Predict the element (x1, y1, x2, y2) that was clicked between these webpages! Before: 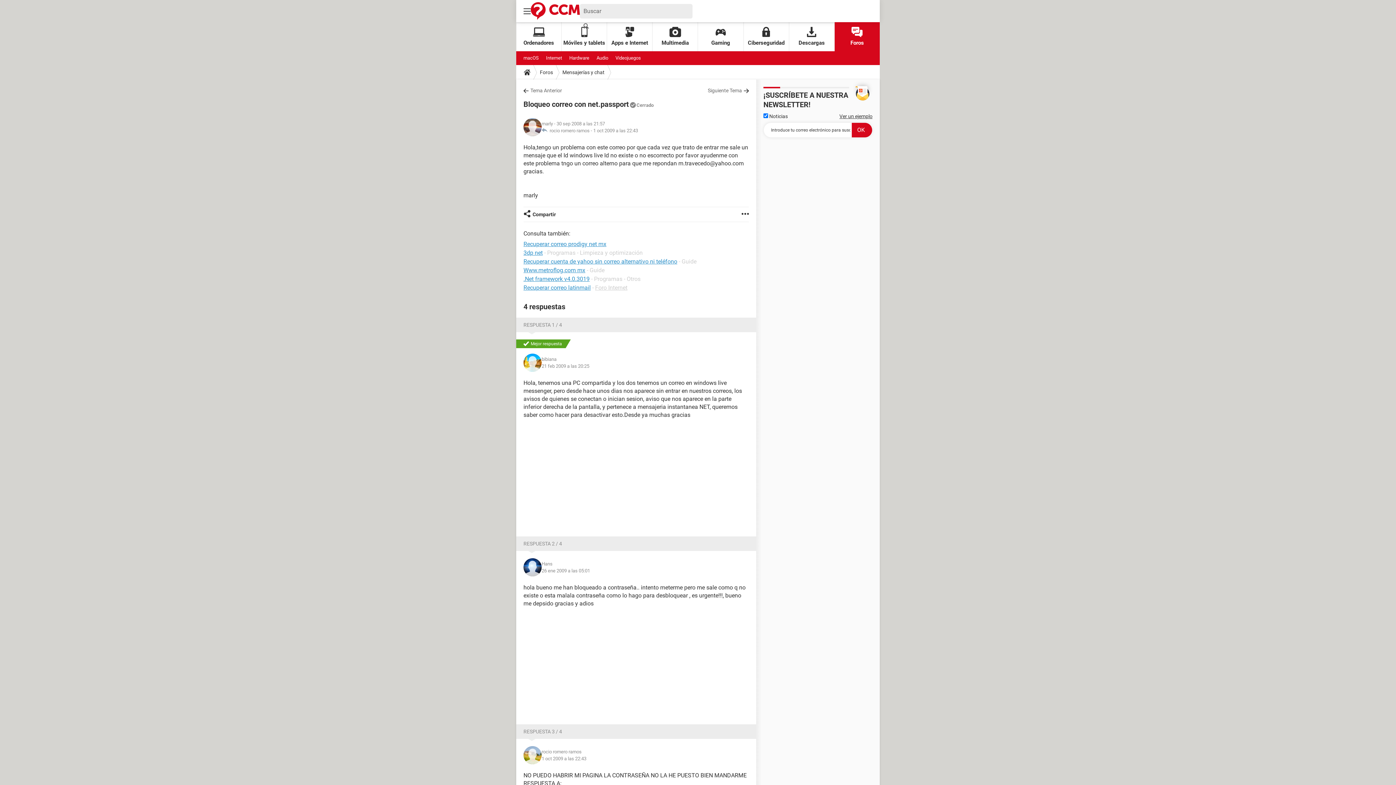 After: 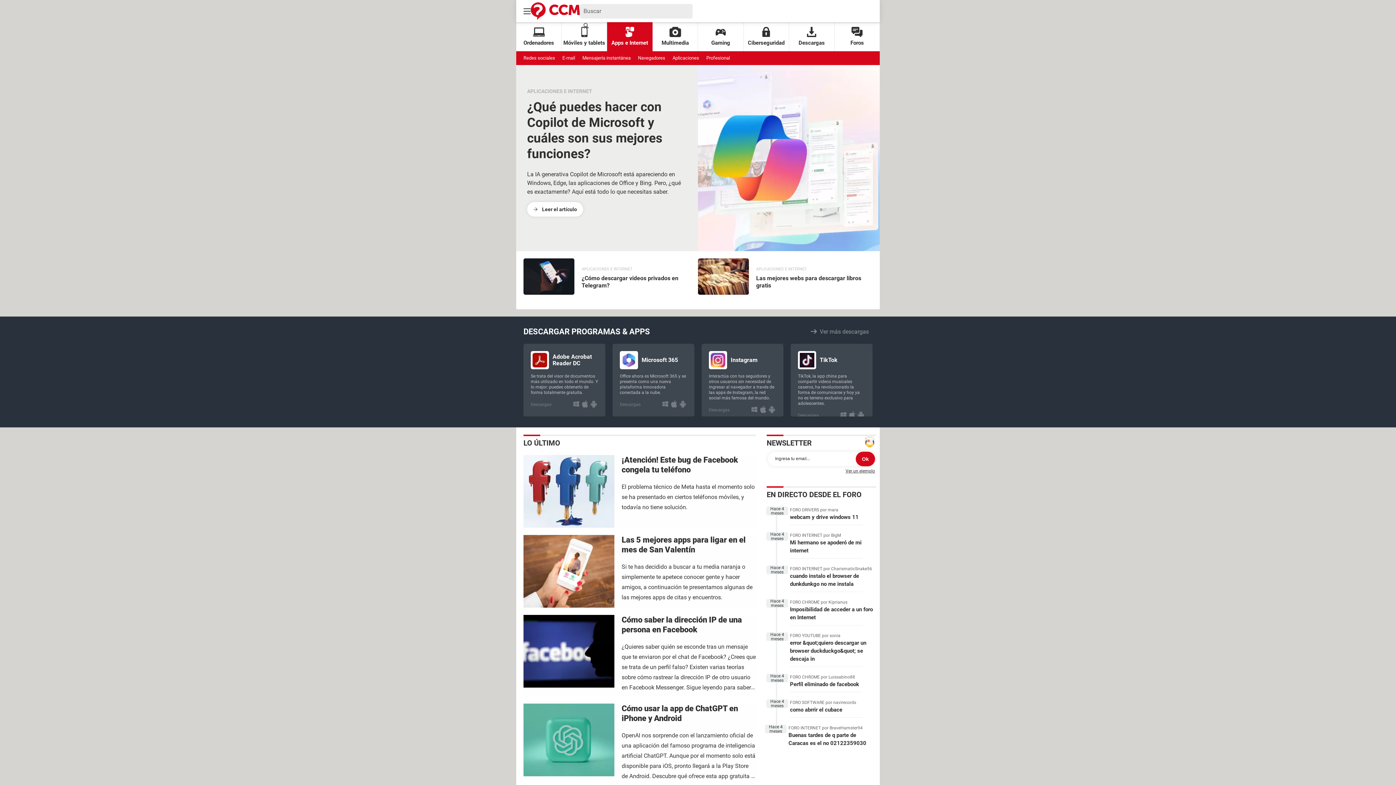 Action: bbox: (607, 22, 652, 51) label: Apps e Internet